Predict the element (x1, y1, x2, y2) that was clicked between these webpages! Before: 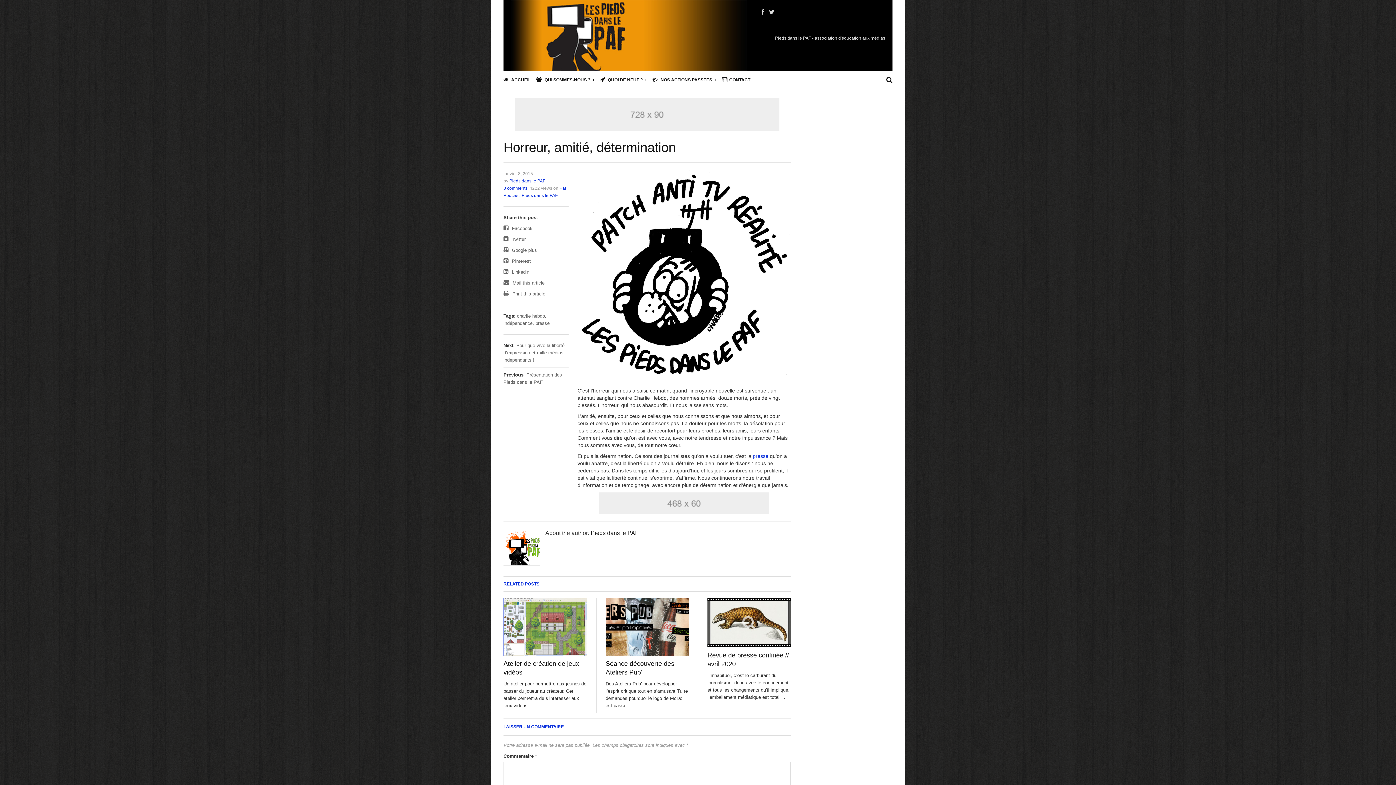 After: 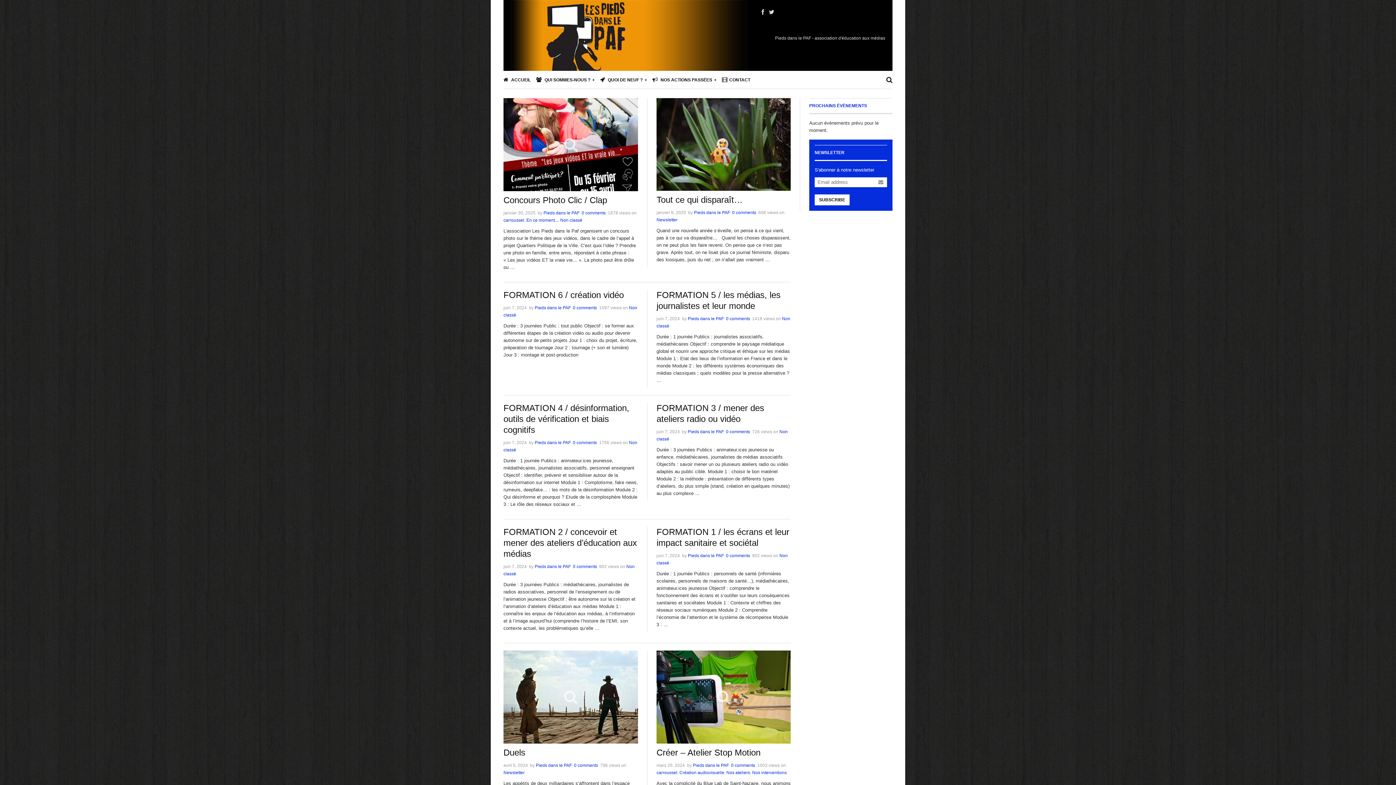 Action: bbox: (509, 178, 545, 183) label: Pieds dans le PAF